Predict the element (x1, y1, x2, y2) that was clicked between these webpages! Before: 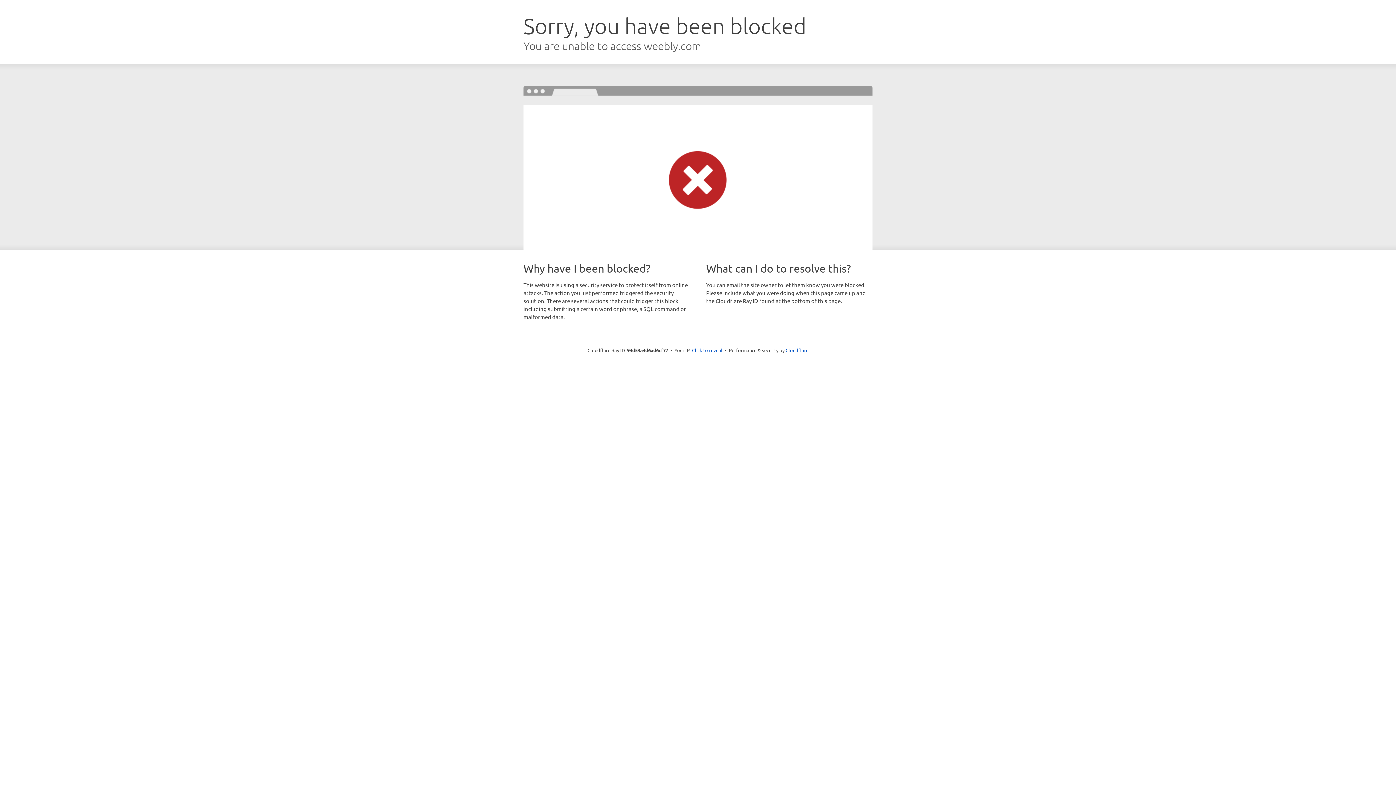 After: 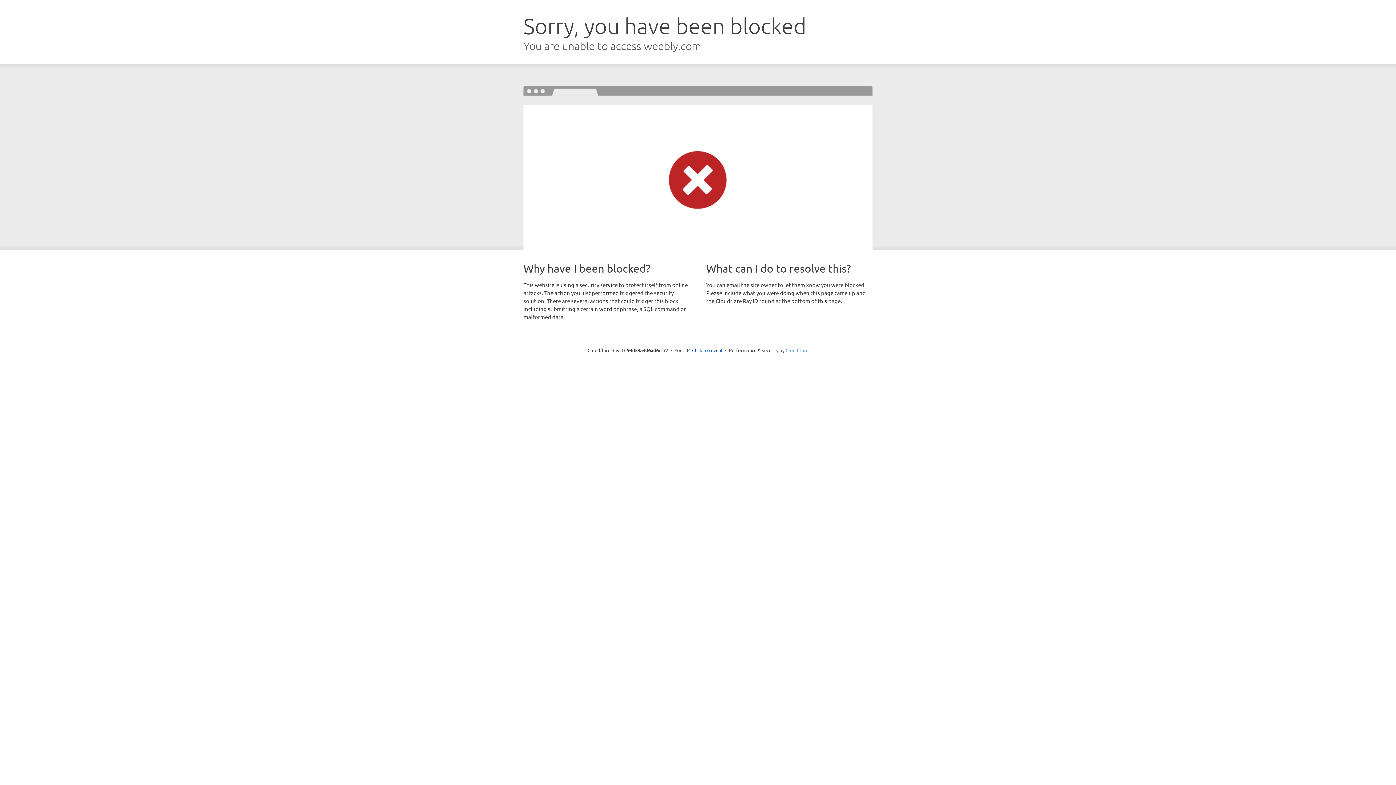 Action: label: Cloudflare bbox: (785, 347, 808, 353)